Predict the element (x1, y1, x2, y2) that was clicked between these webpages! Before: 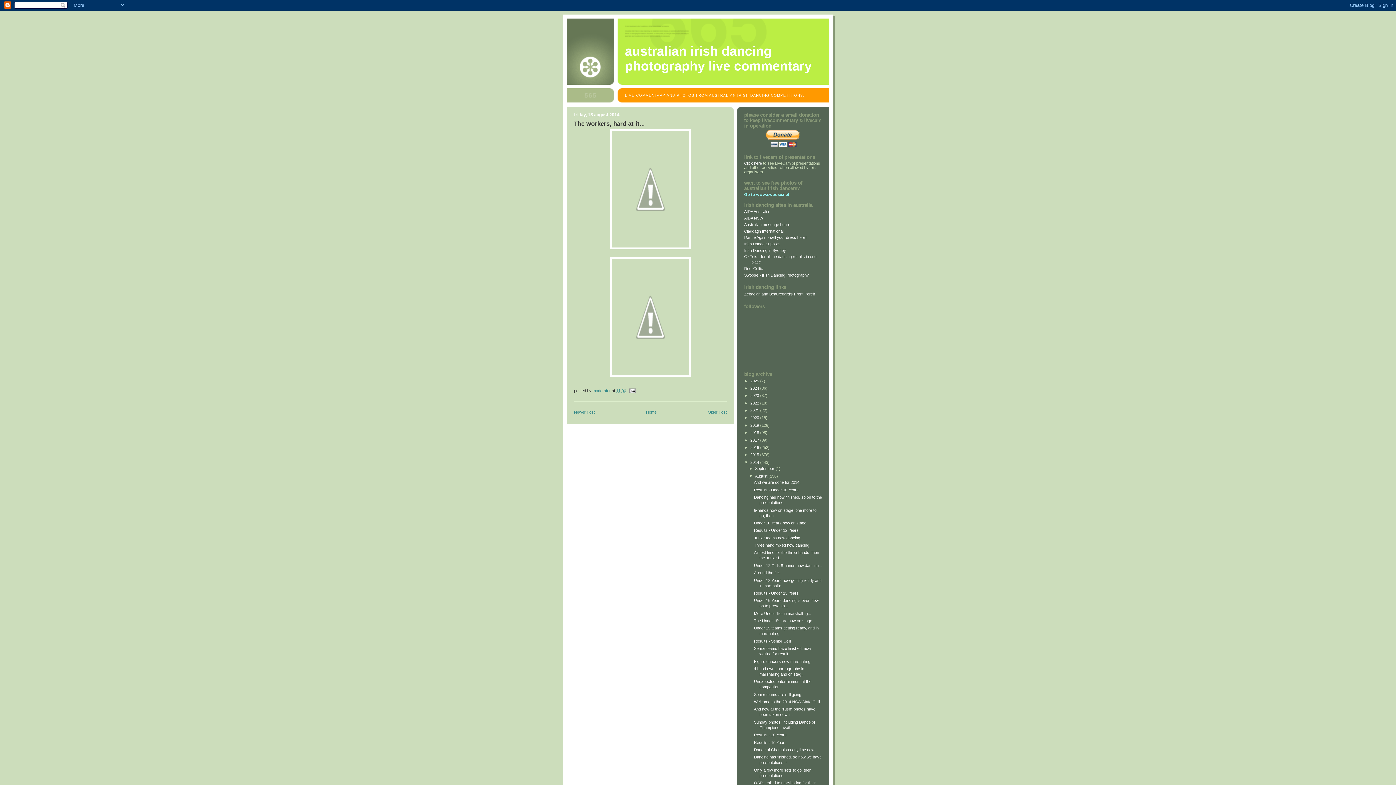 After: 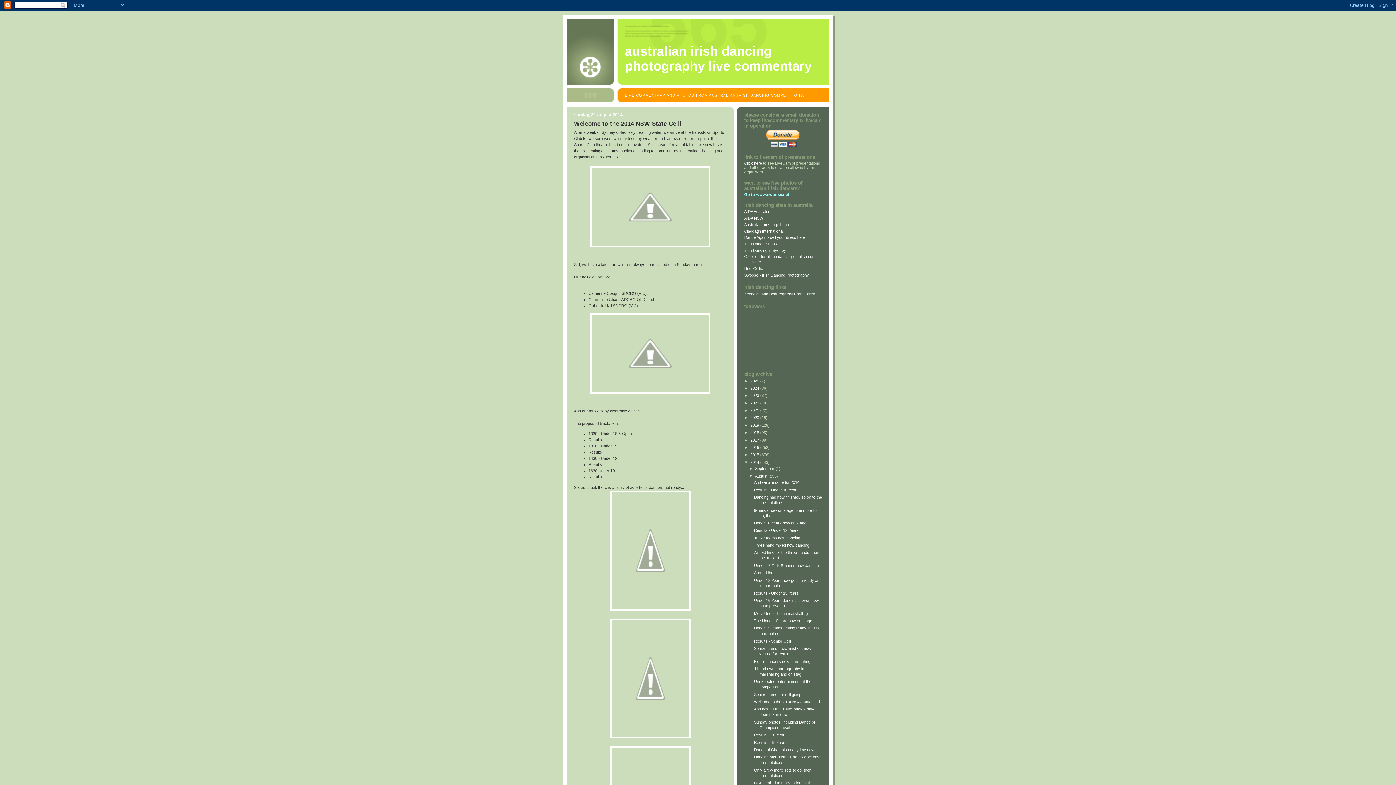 Action: bbox: (754, 700, 819, 704) label: Welcome to the 2014 NSW State Ceili